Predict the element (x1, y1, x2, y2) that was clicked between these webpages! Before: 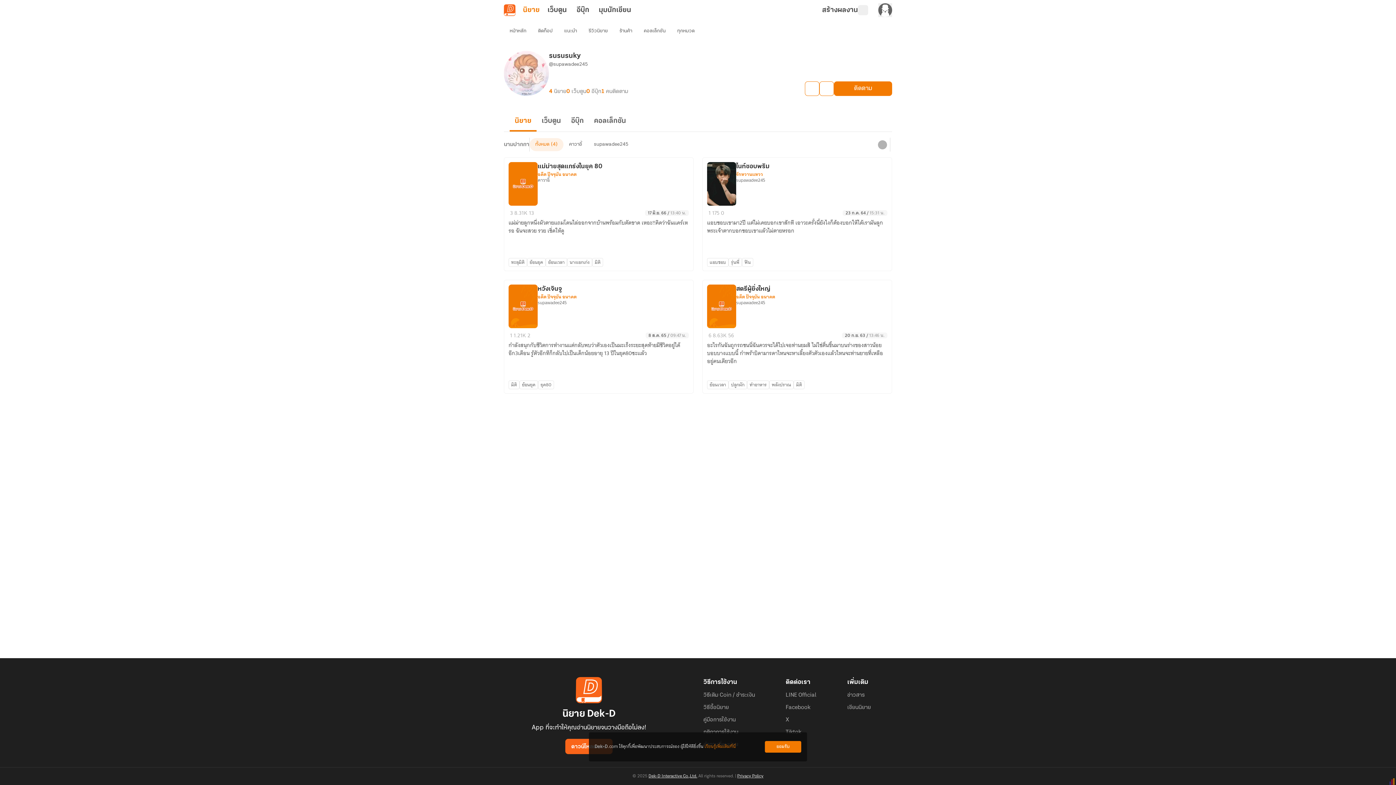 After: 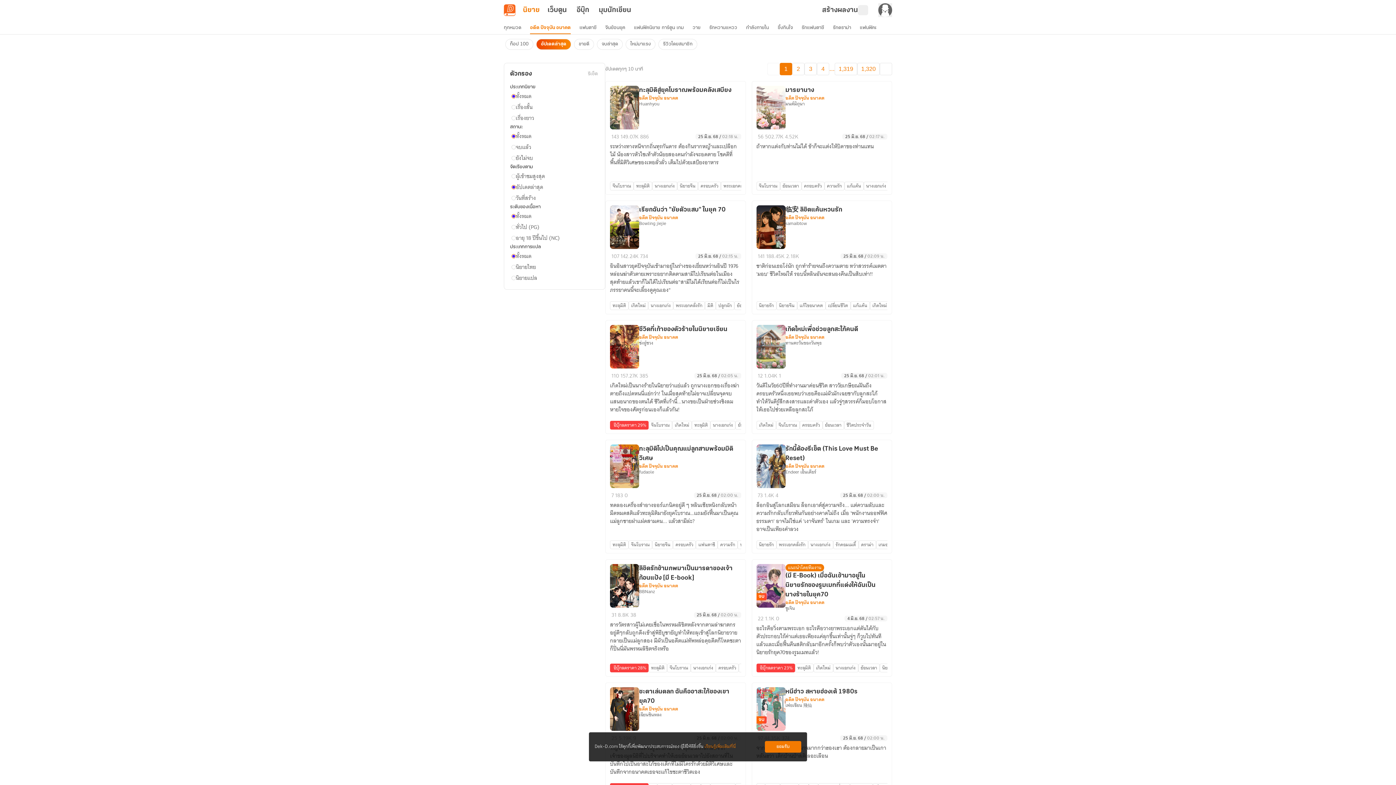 Action: label: อดีต ปัจจุบัน อนาคต bbox: (537, 294, 576, 300)